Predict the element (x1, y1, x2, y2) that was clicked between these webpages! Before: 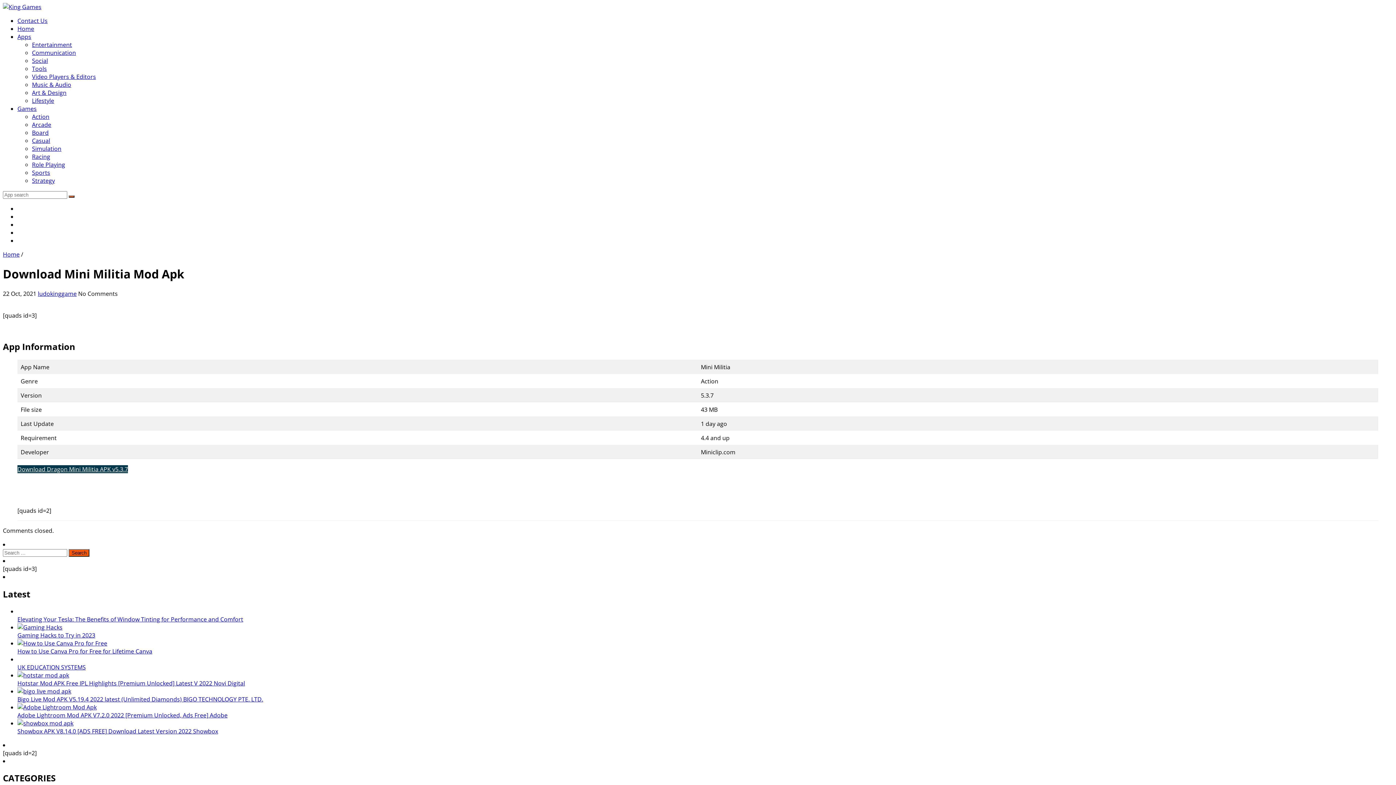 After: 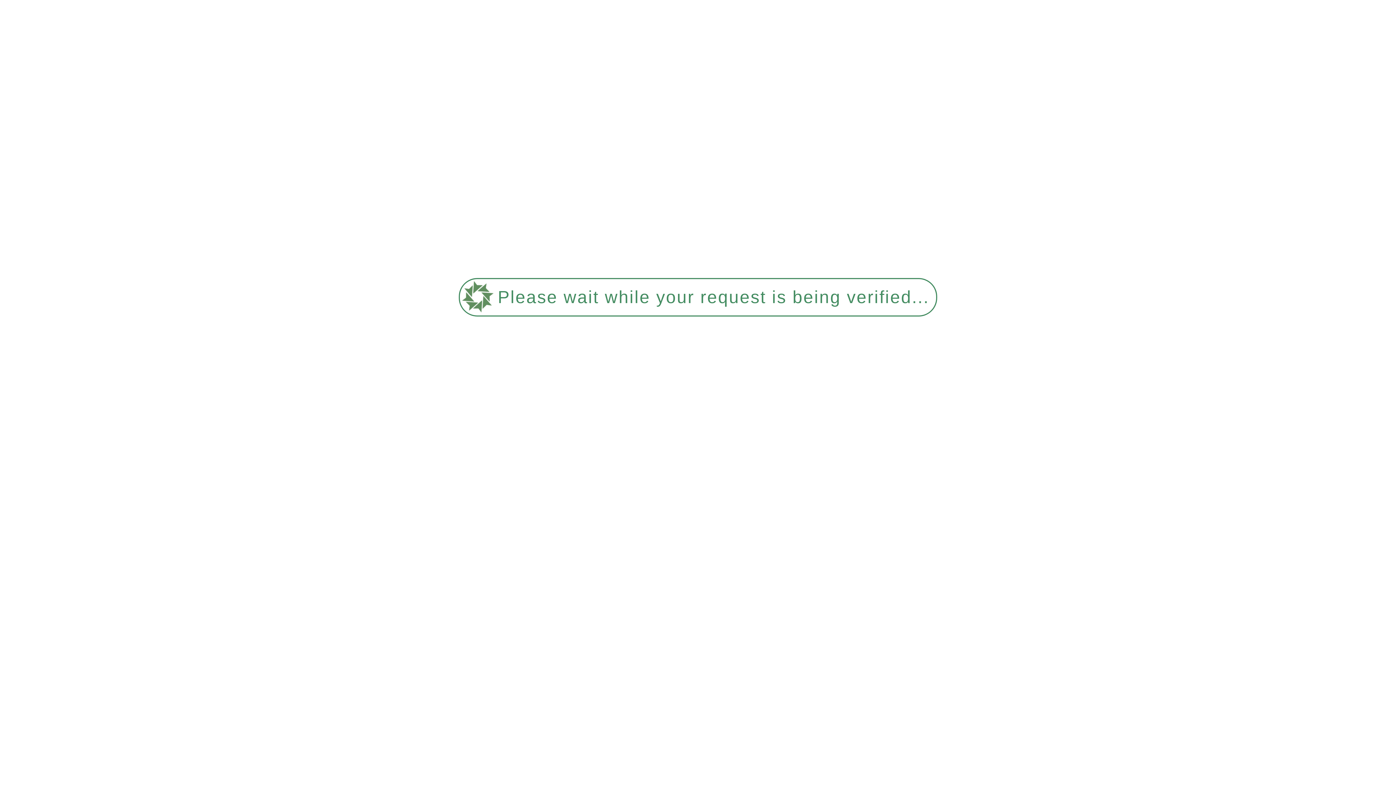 Action: label: Gaming Hacks to Try in 2023 bbox: (17, 623, 1393, 639)